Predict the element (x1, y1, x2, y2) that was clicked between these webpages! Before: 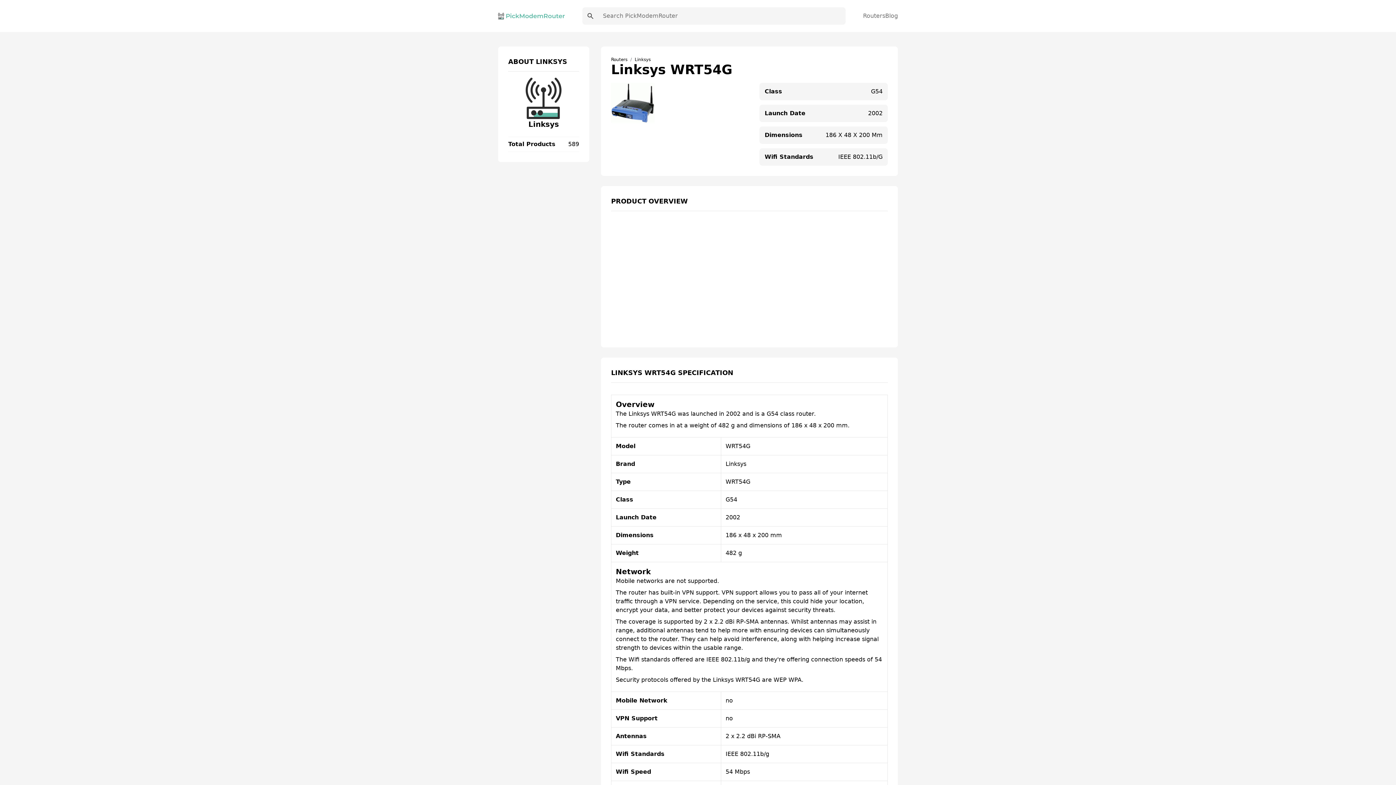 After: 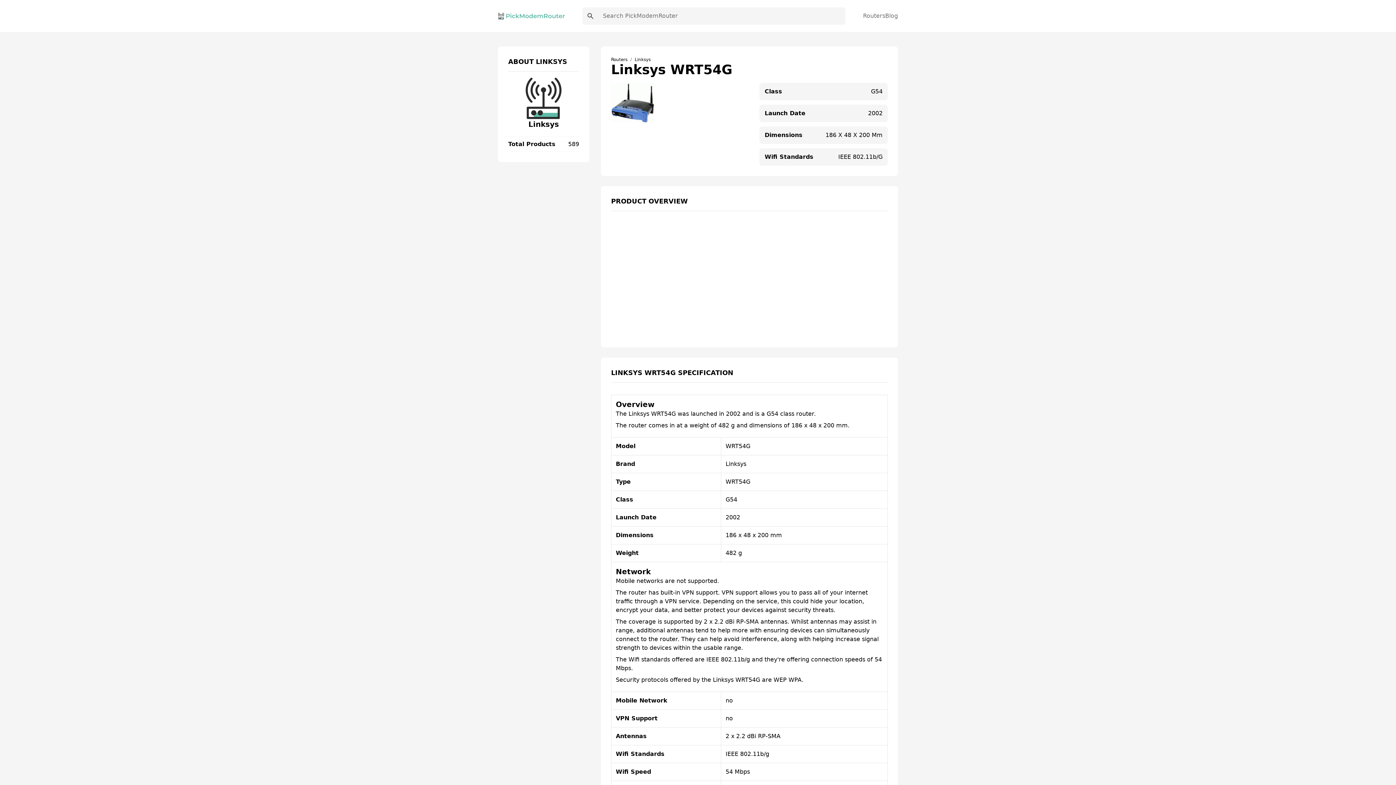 Action: bbox: (582, 7, 598, 24)